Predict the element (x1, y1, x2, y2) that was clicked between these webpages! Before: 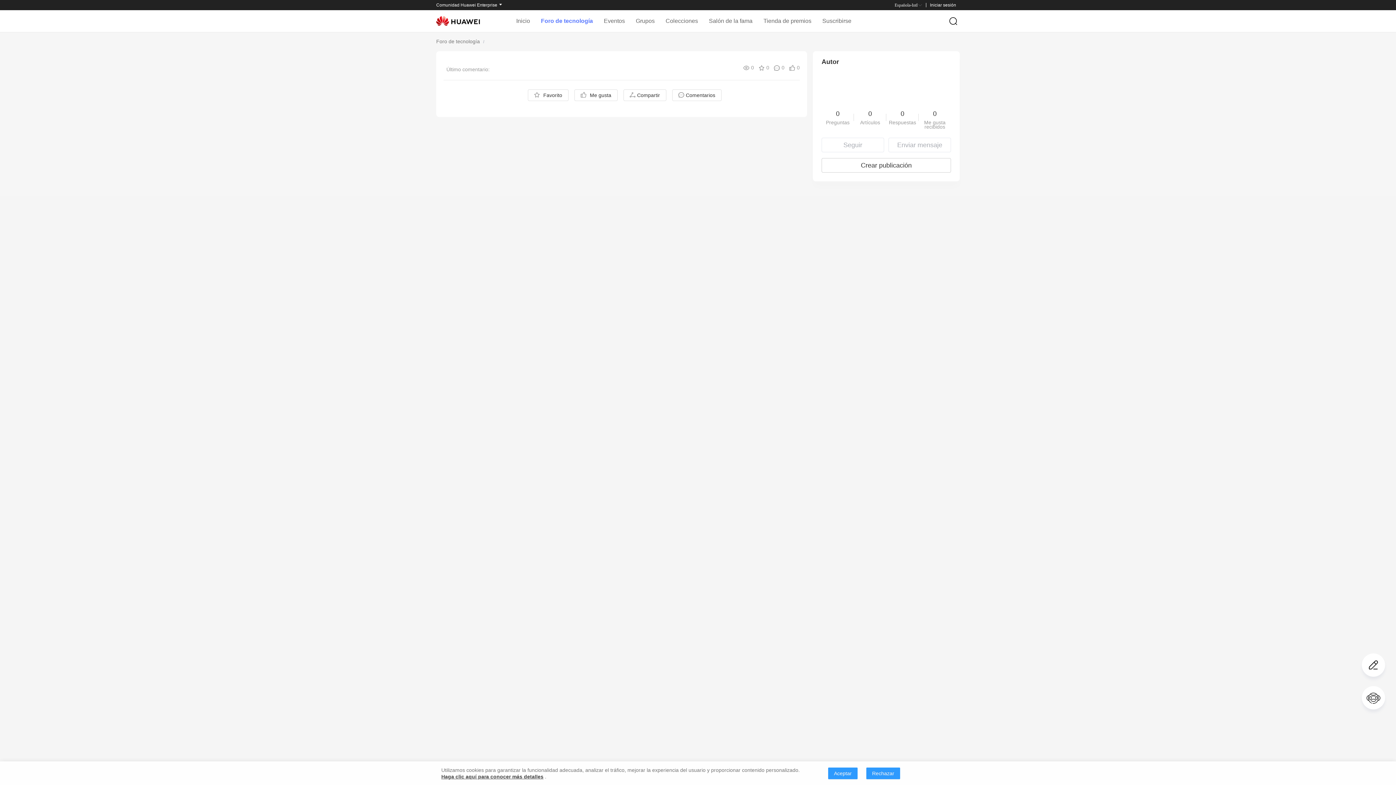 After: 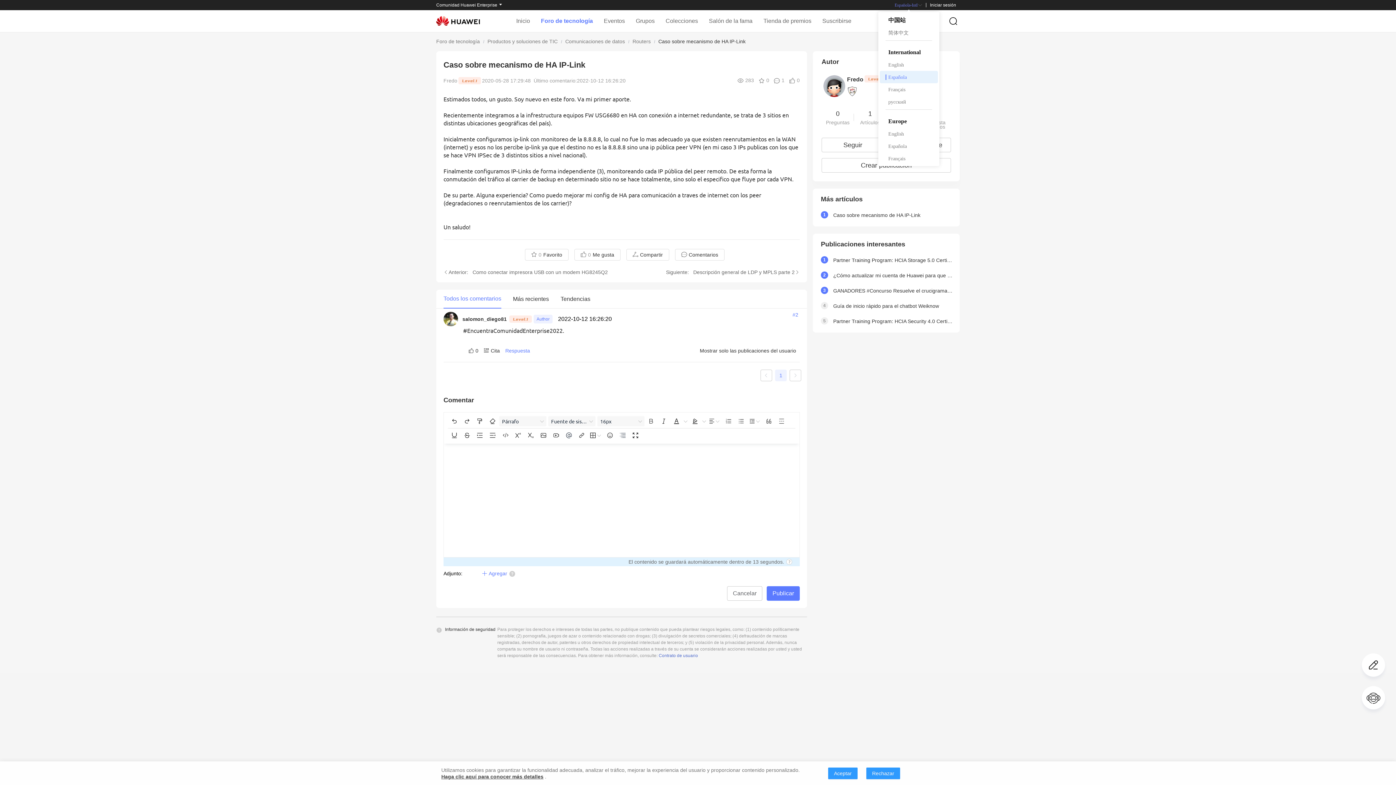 Action: label: Española-Intl bbox: (894, 2, 922, 7)